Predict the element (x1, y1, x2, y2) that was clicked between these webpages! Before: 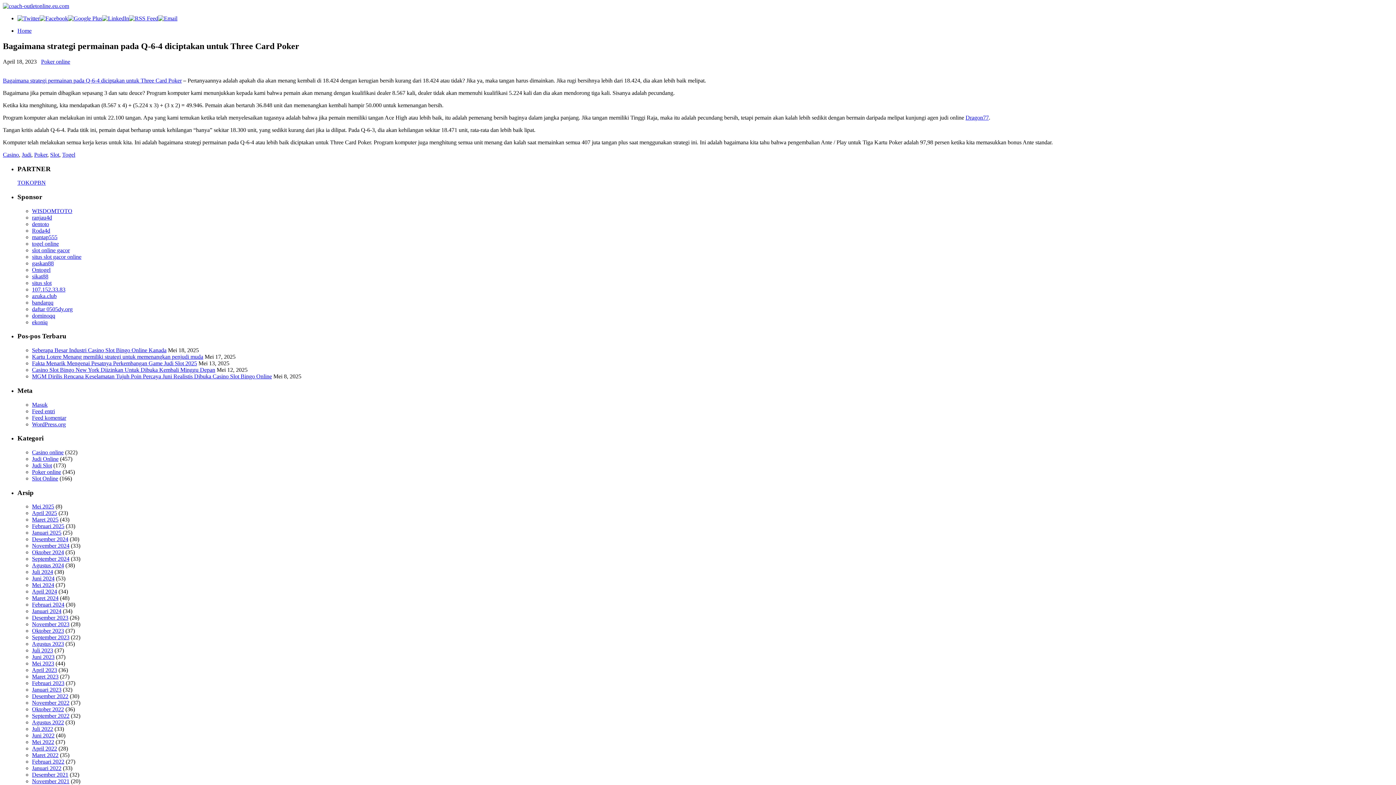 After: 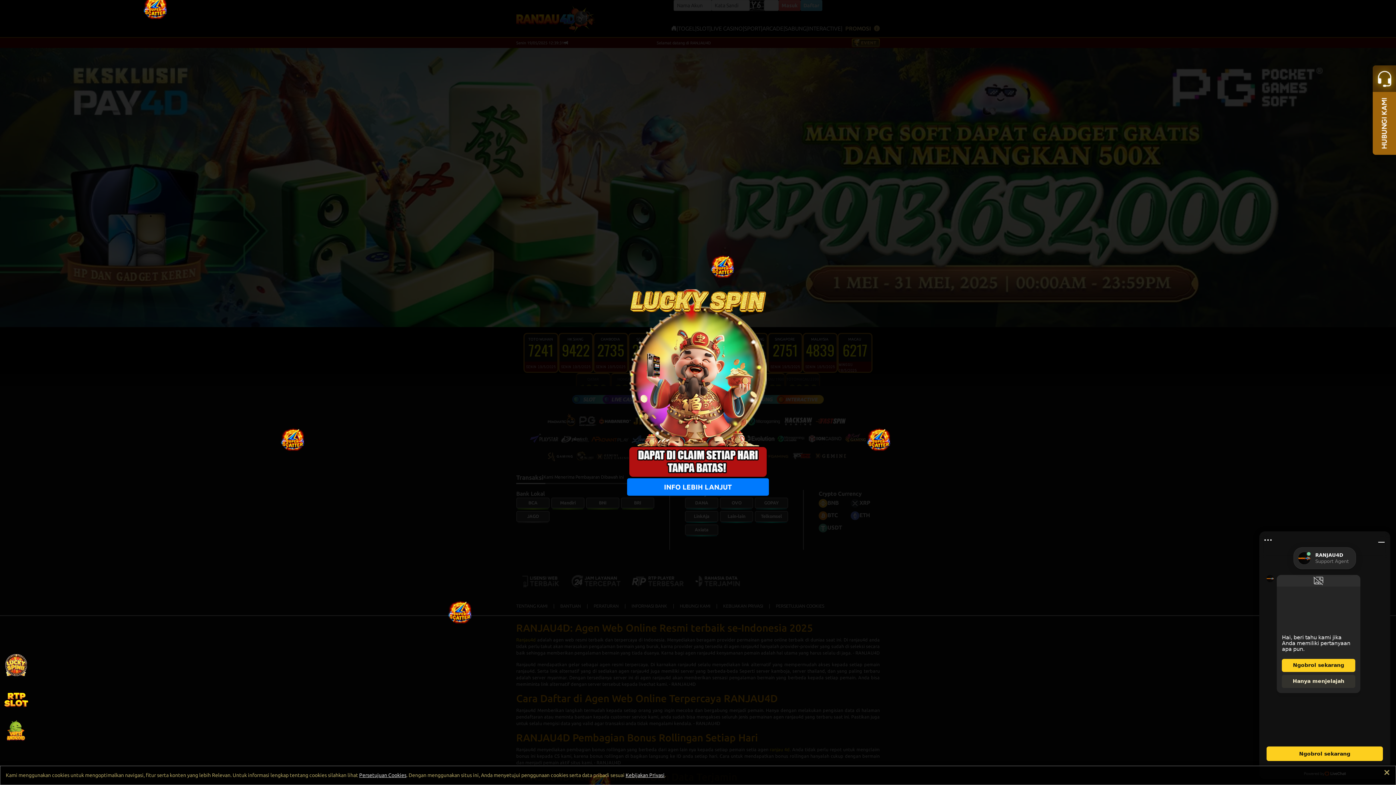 Action: bbox: (32, 214, 52, 220) label: ranjau4d